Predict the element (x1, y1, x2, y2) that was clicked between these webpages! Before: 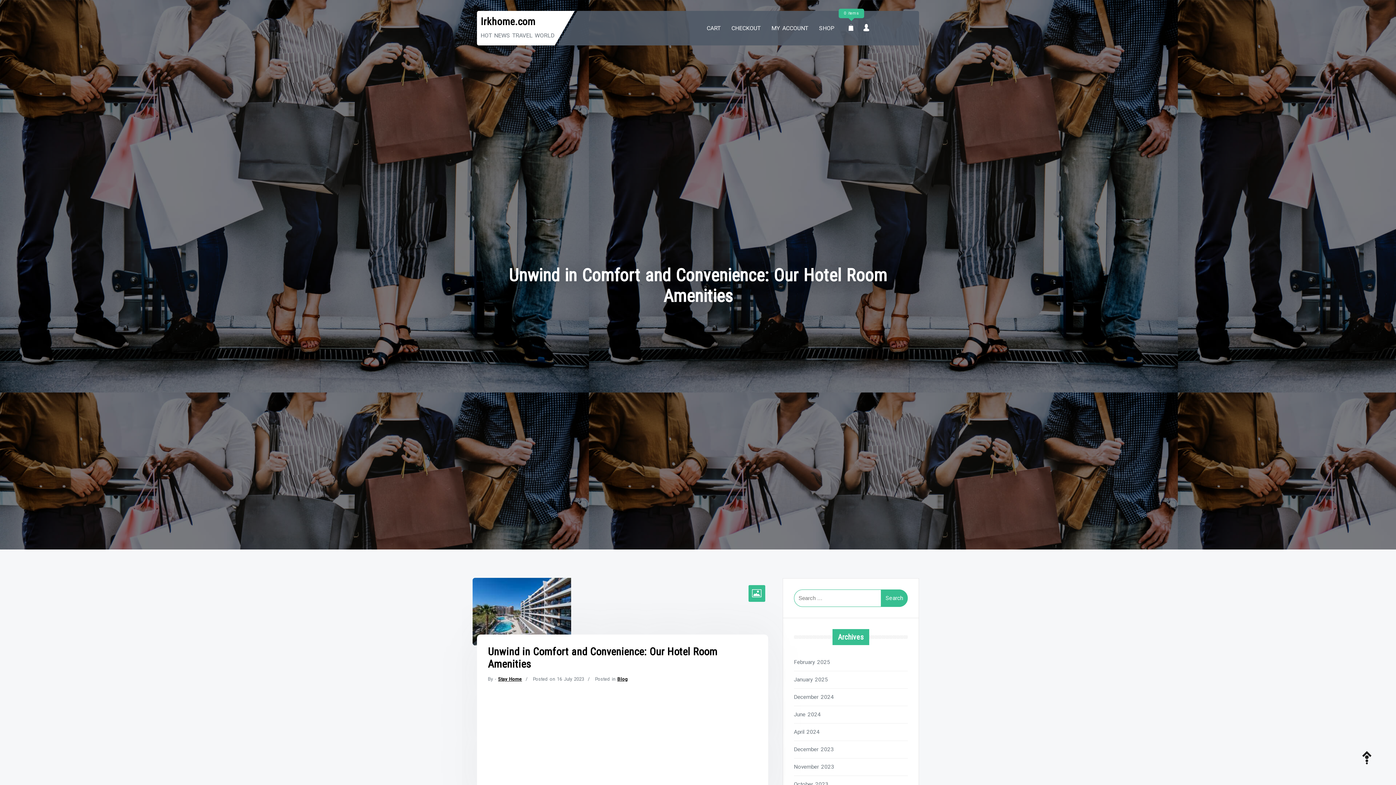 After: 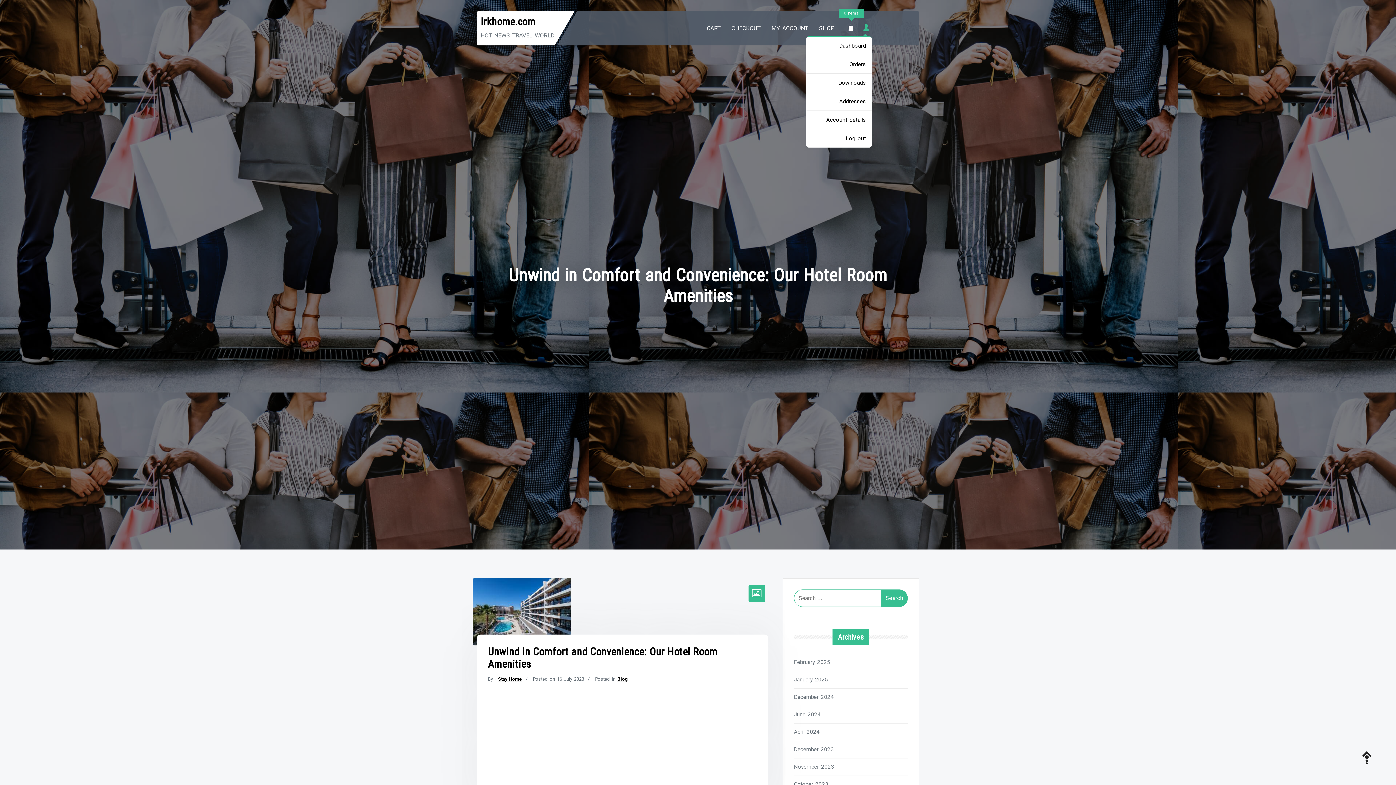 Action: bbox: (862, 24, 870, 31)